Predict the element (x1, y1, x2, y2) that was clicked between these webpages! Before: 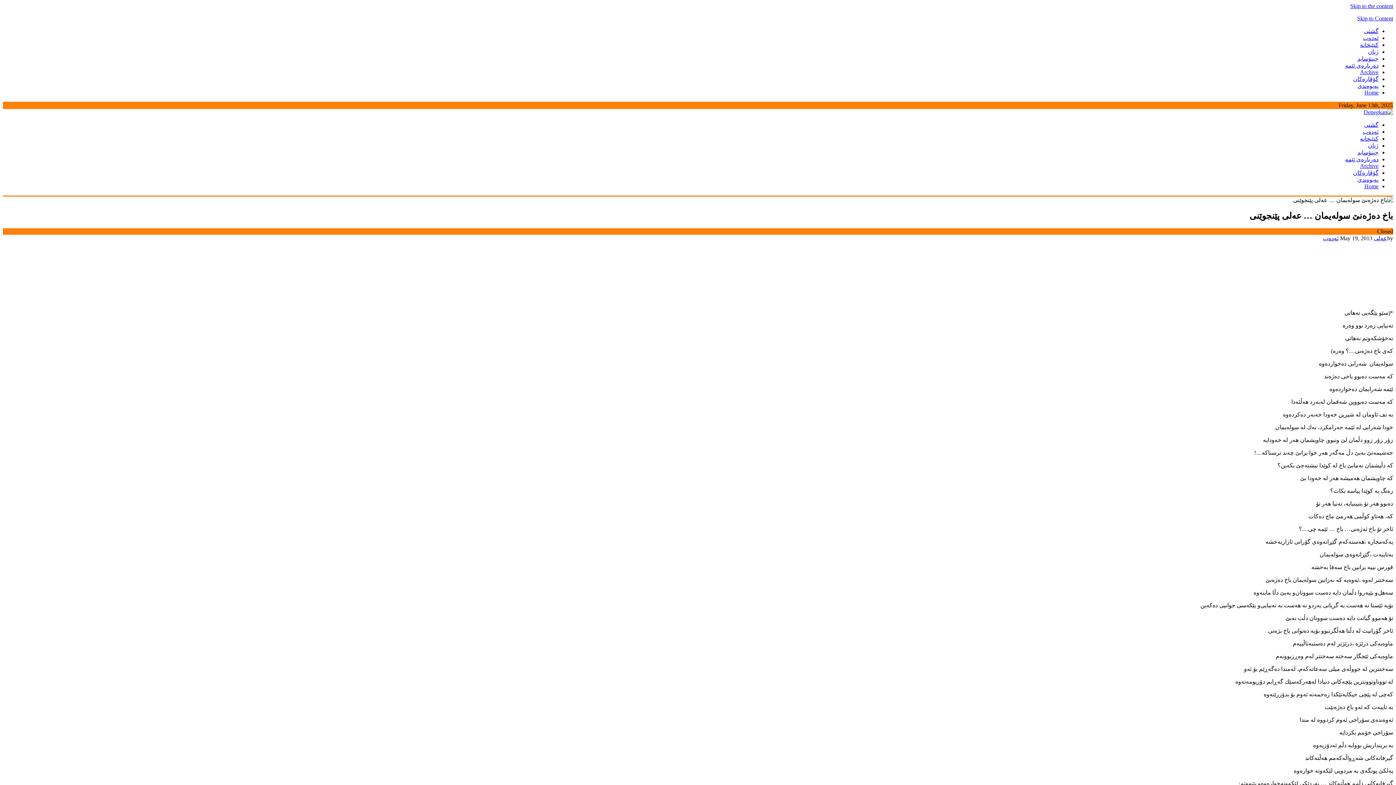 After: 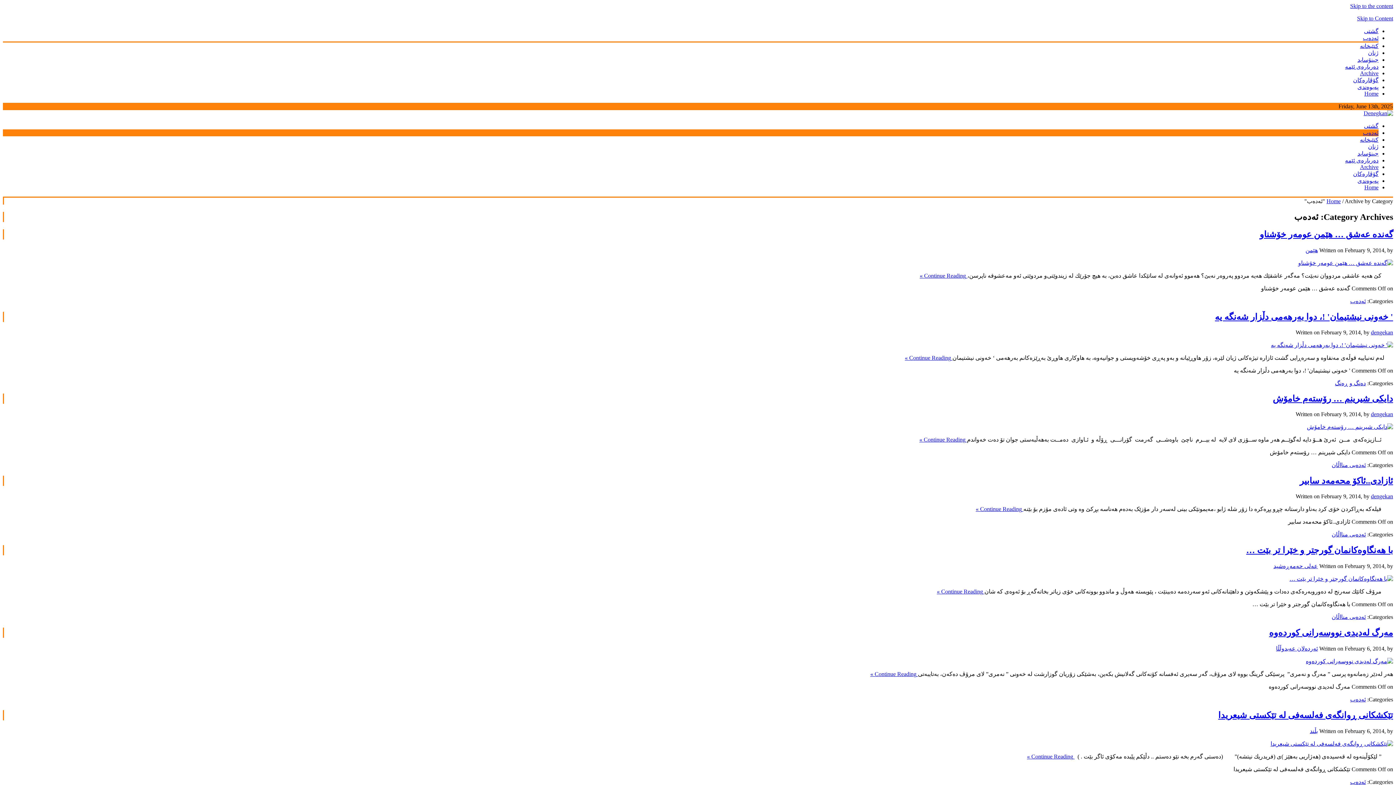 Action: bbox: (1363, 128, 1378, 134) label: ئەدەب